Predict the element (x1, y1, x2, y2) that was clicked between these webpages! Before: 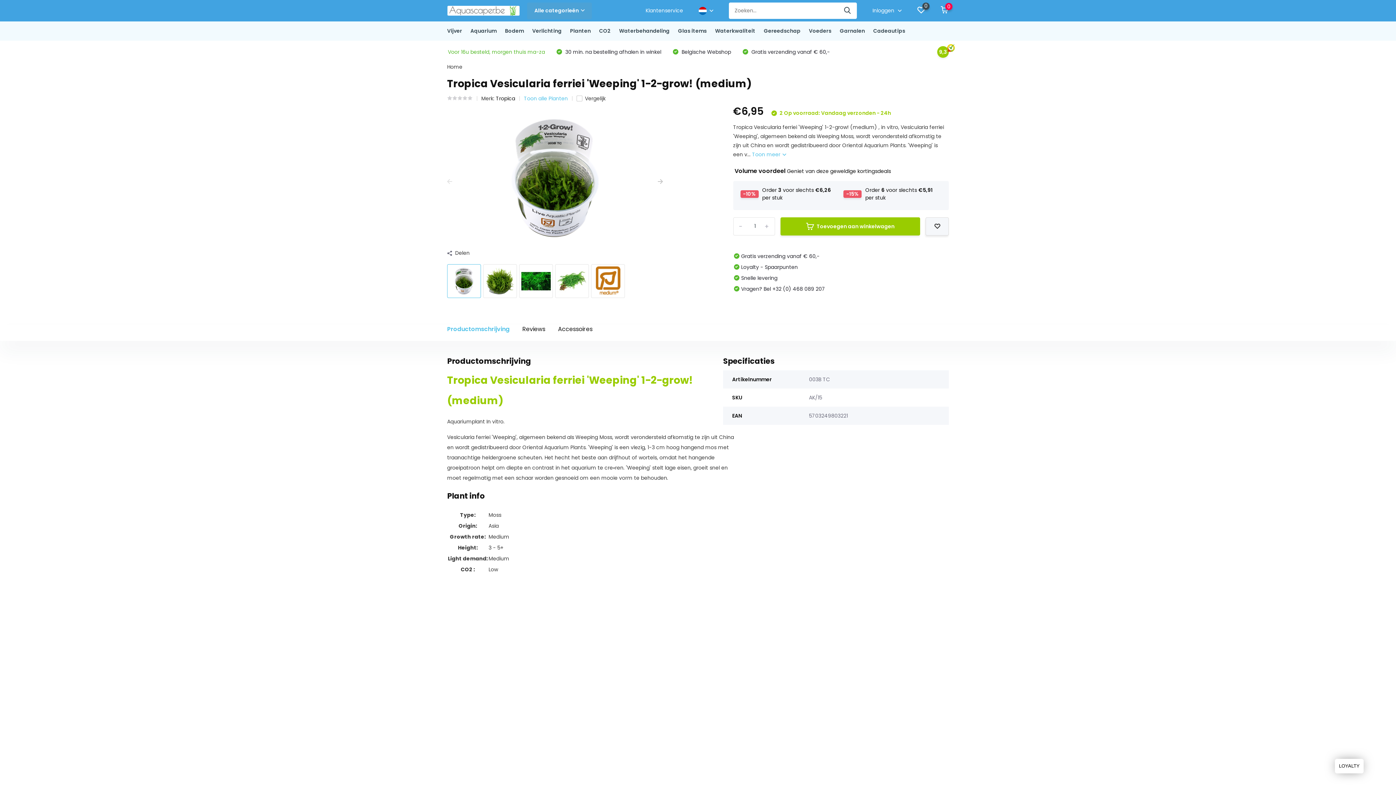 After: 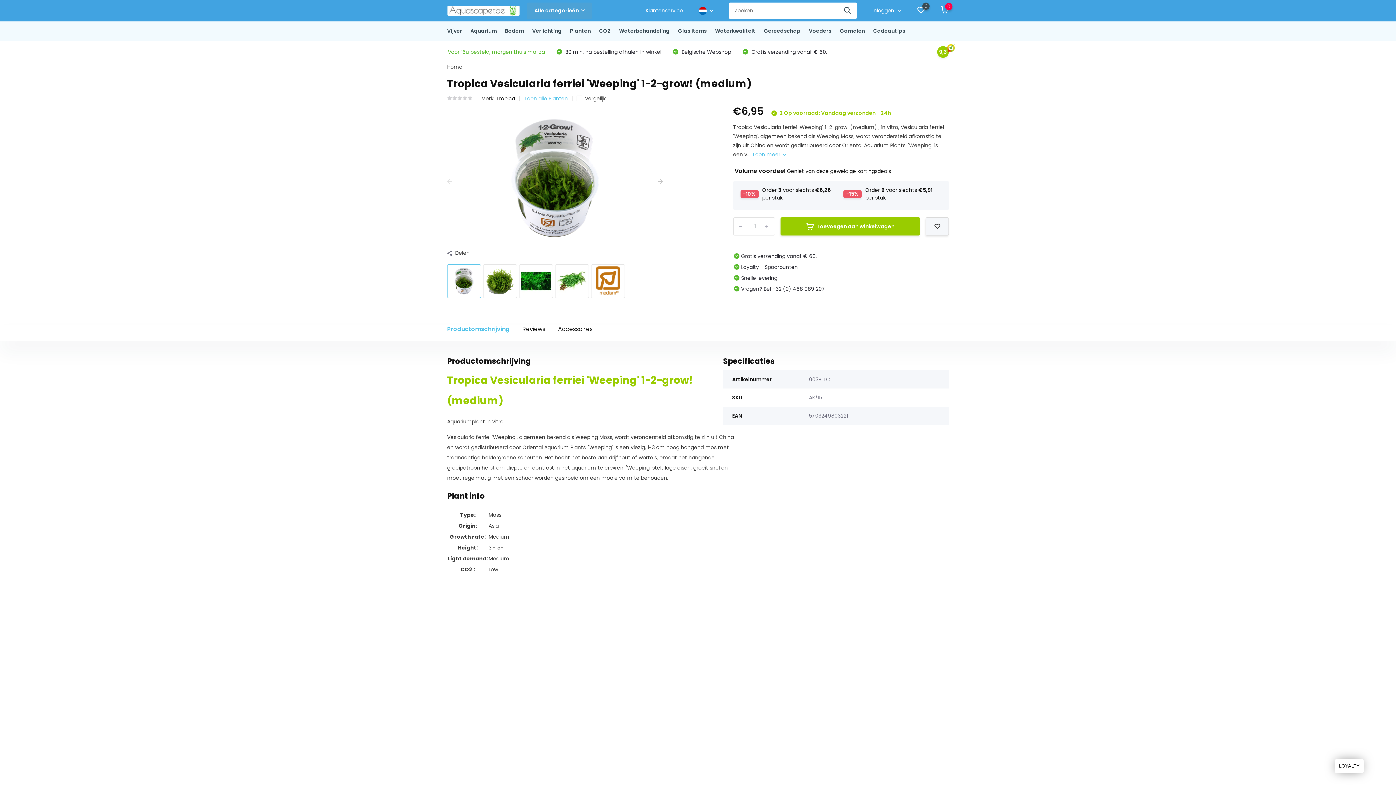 Action: bbox: (937, 46, 949, 57) label: 9,3